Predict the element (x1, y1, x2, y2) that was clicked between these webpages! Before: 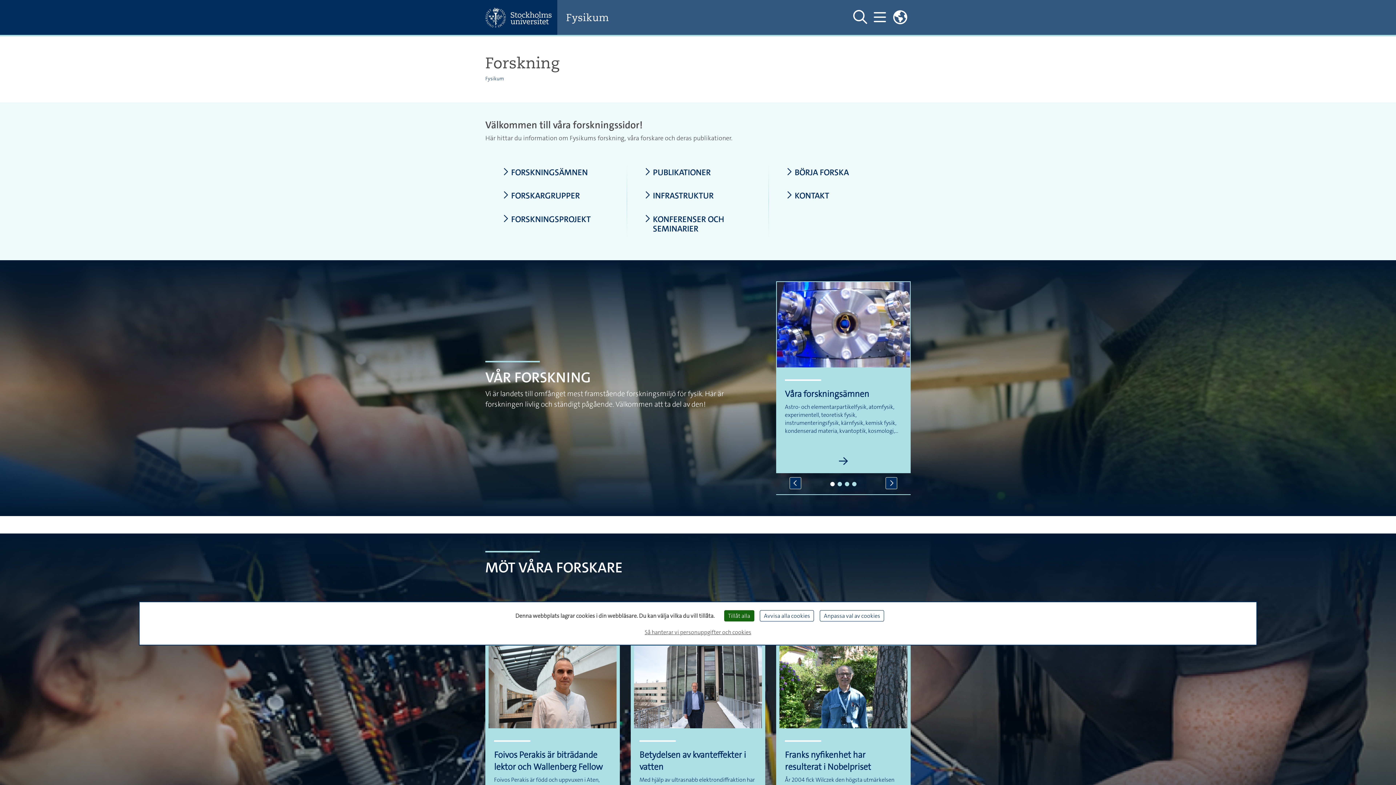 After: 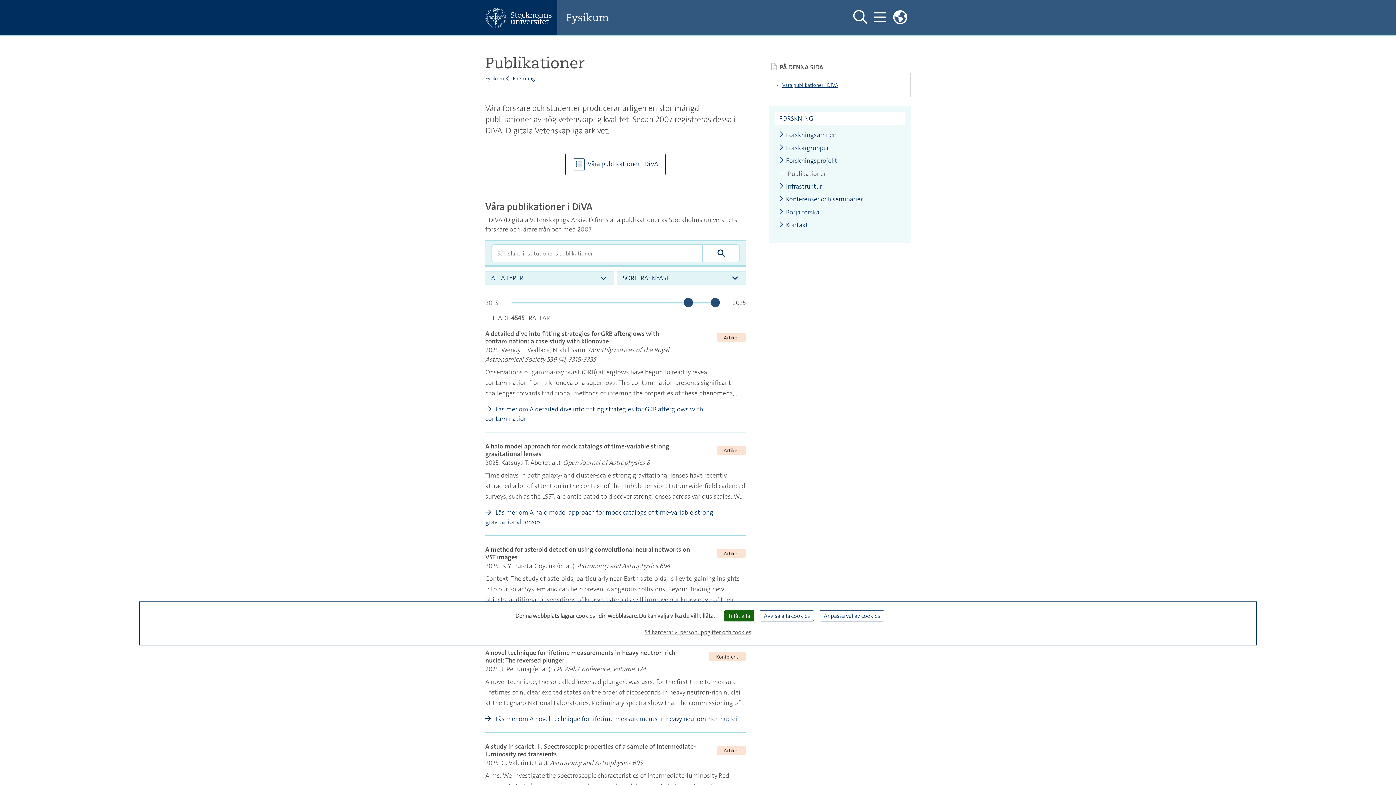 Action: bbox: (644, 167, 751, 177) label: PUBLIKATIONER